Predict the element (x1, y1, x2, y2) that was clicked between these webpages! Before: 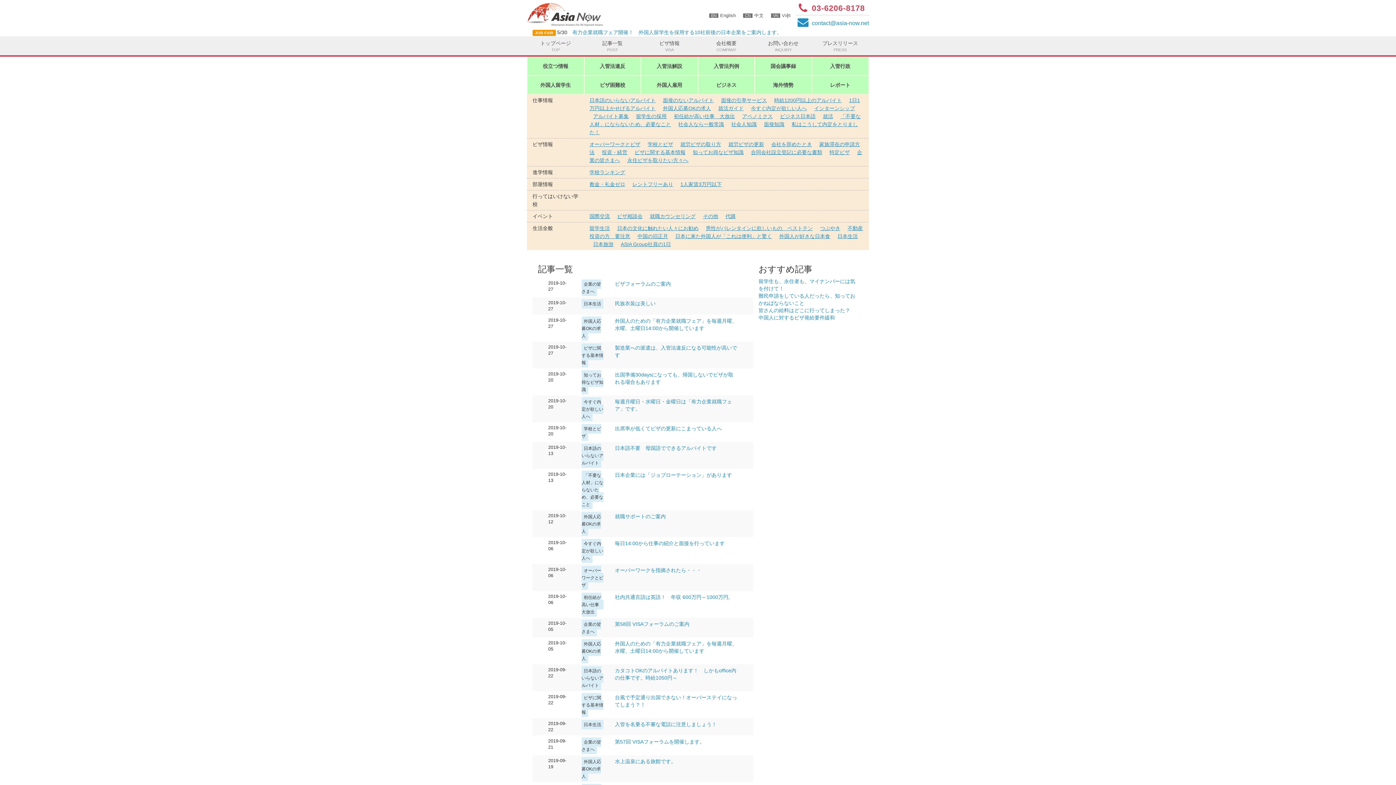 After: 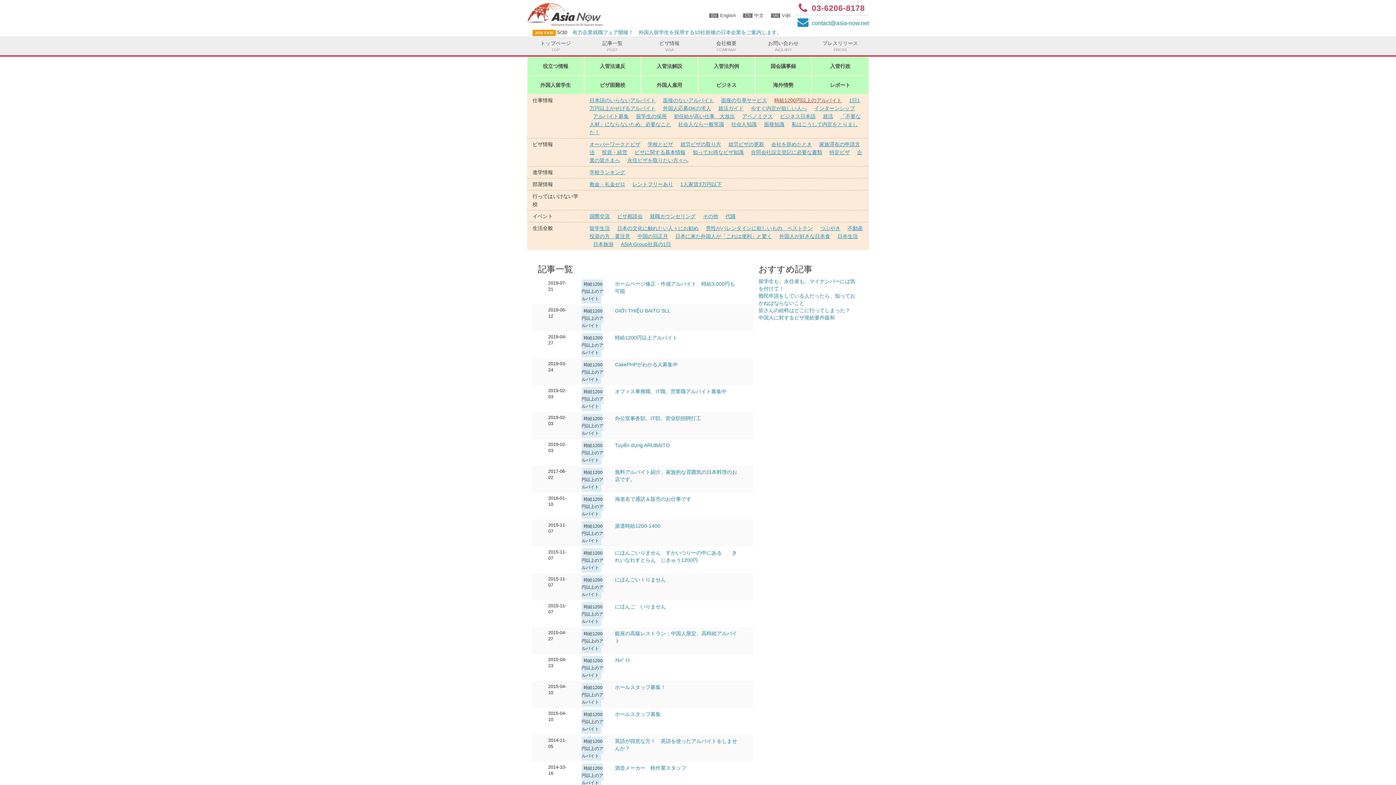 Action: label: 時給1200円以上のアルバイト bbox: (774, 97, 842, 103)